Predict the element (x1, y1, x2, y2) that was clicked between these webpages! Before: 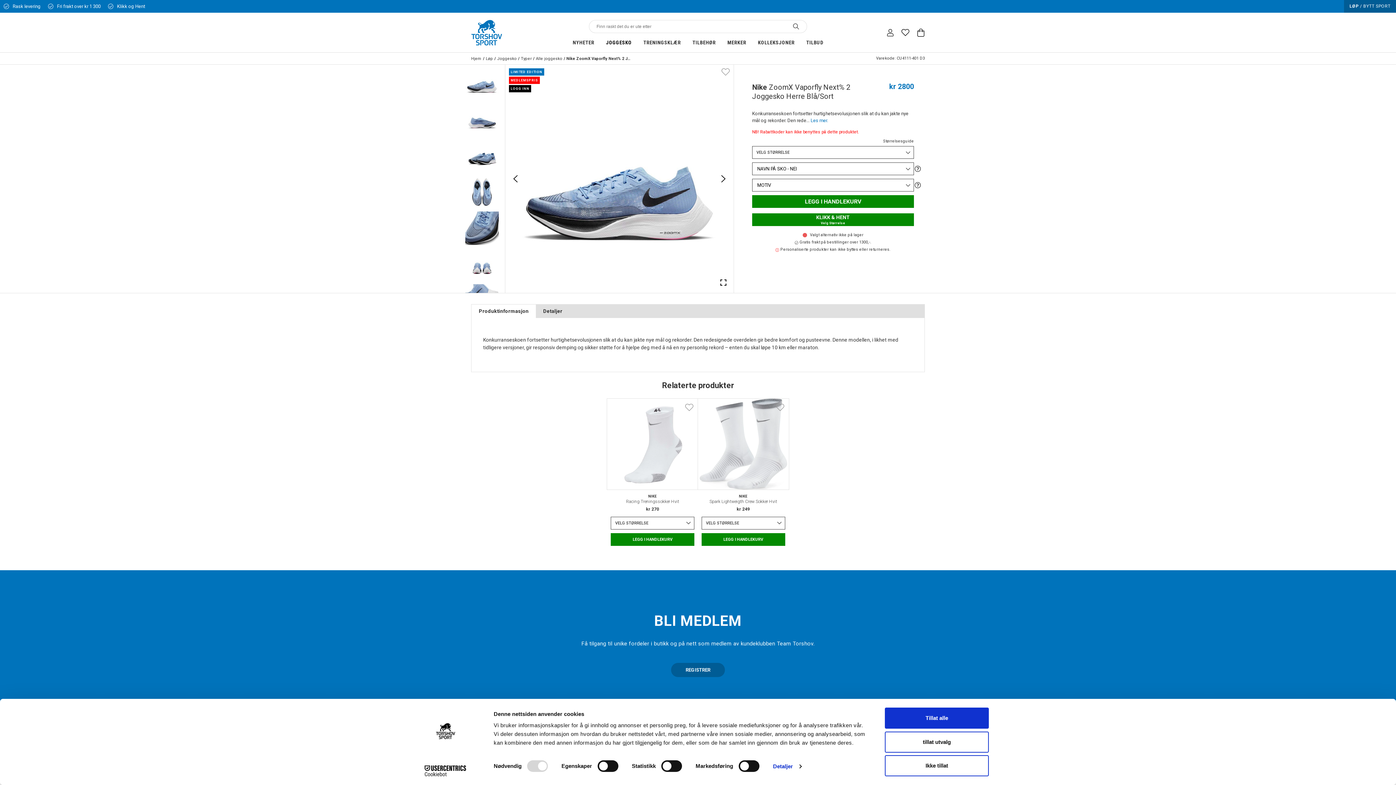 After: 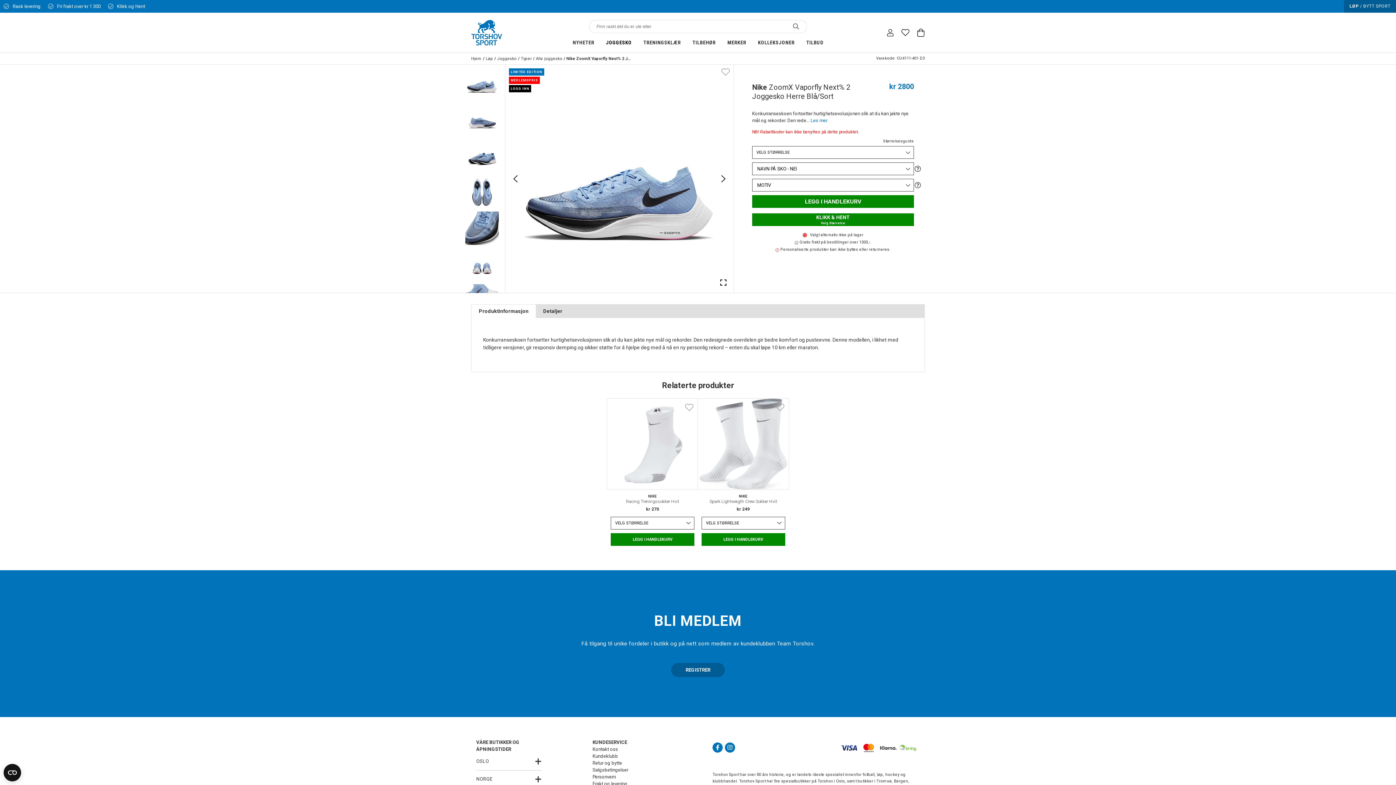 Action: bbox: (885, 731, 989, 752) label: tillat utvalg